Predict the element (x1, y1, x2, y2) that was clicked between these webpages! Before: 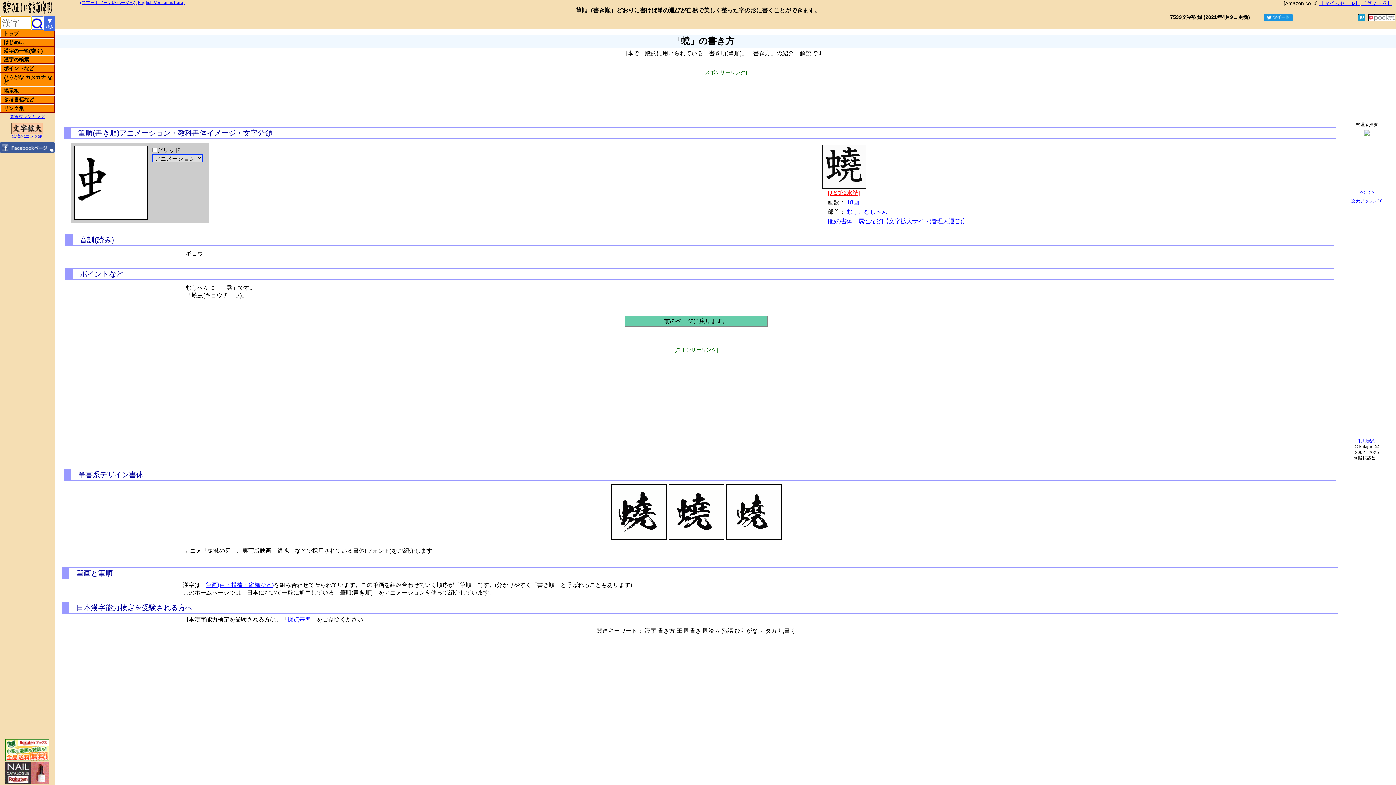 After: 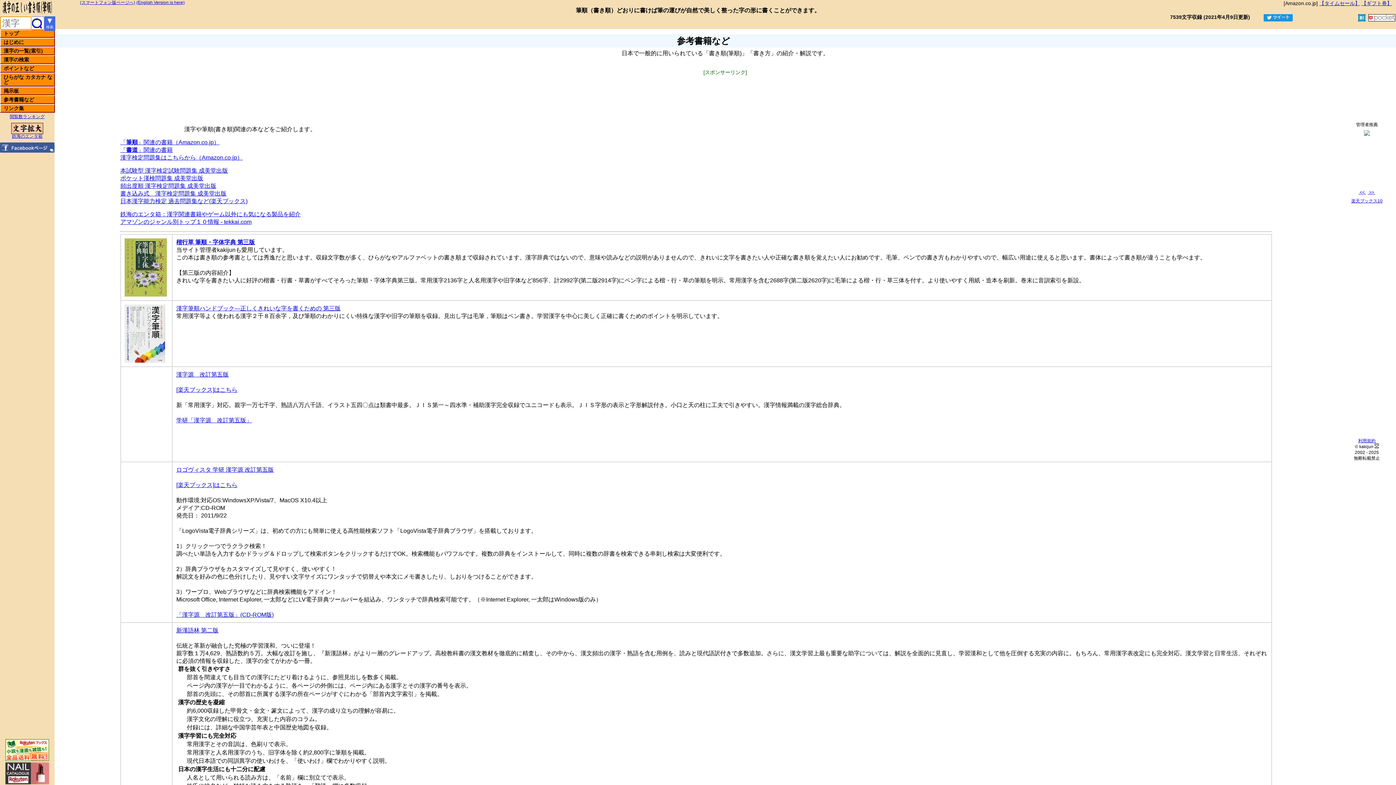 Action: label: 参考書籍など bbox: (0, 95, 54, 104)